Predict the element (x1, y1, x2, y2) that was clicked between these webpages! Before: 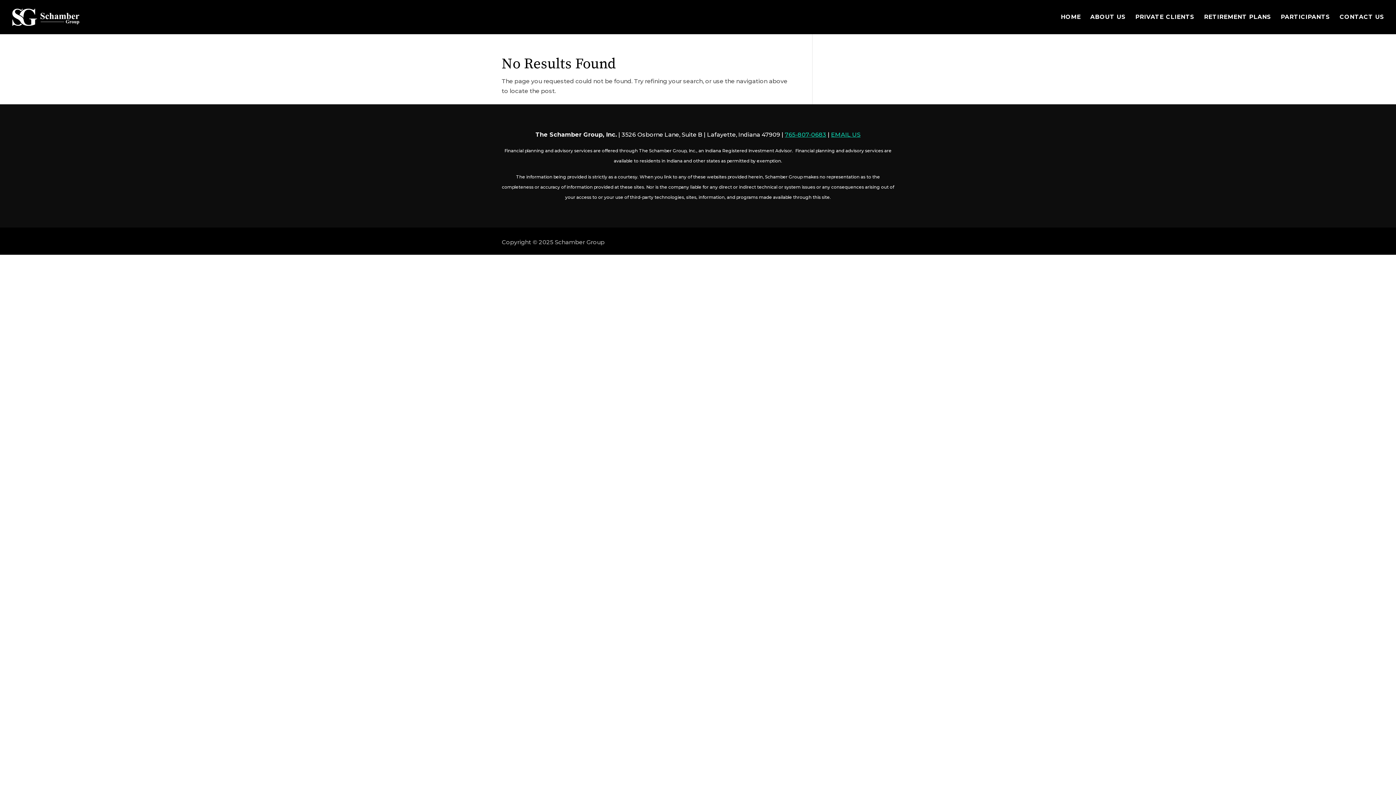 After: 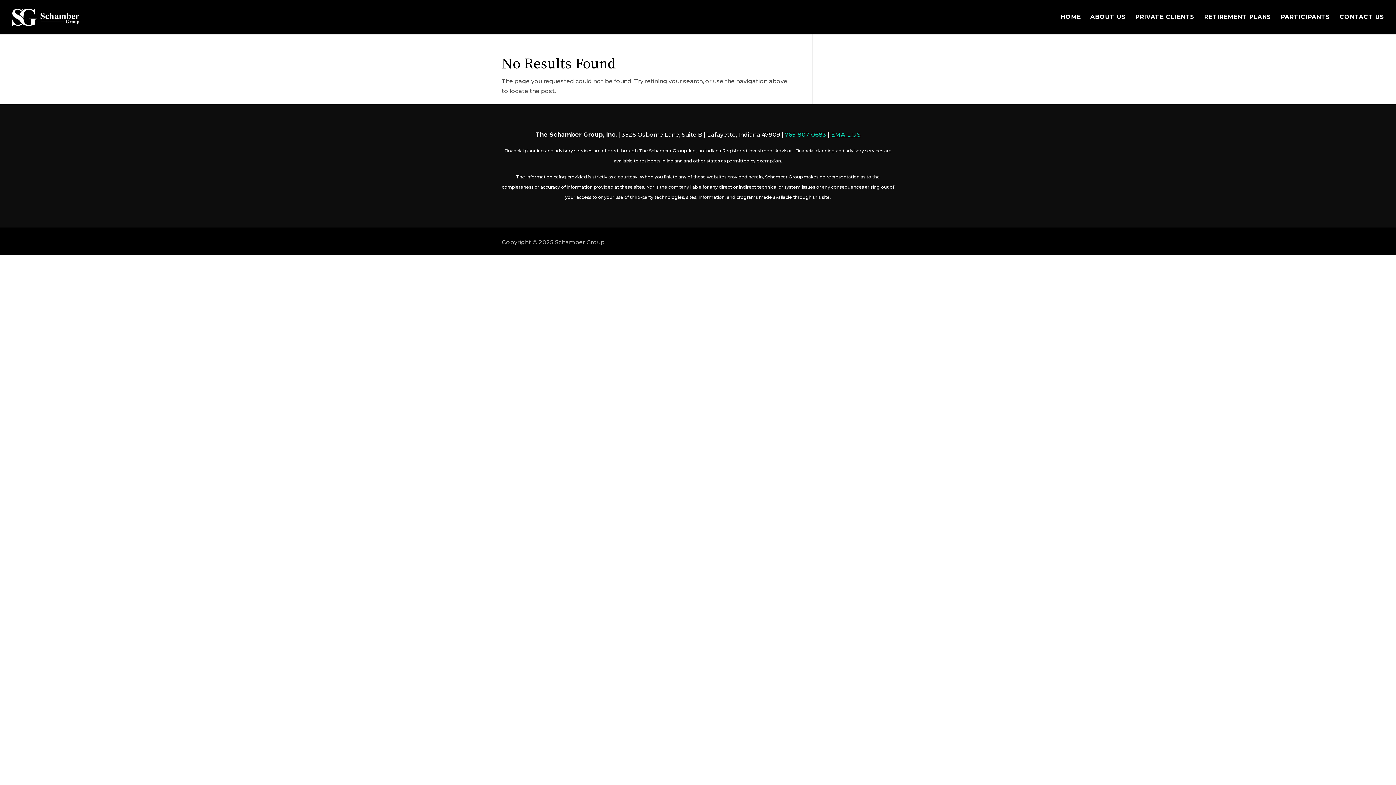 Action: bbox: (785, 131, 826, 138) label: 765-807-0683